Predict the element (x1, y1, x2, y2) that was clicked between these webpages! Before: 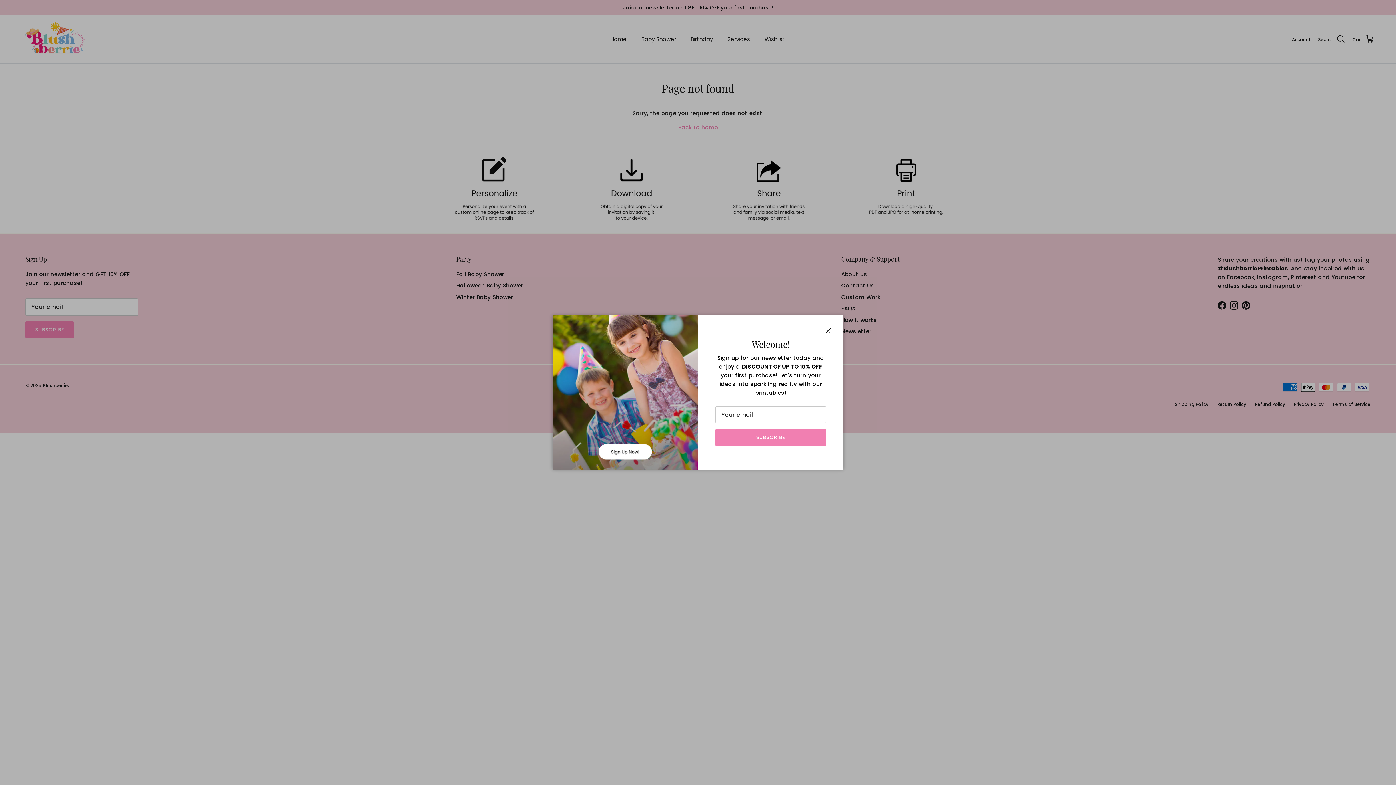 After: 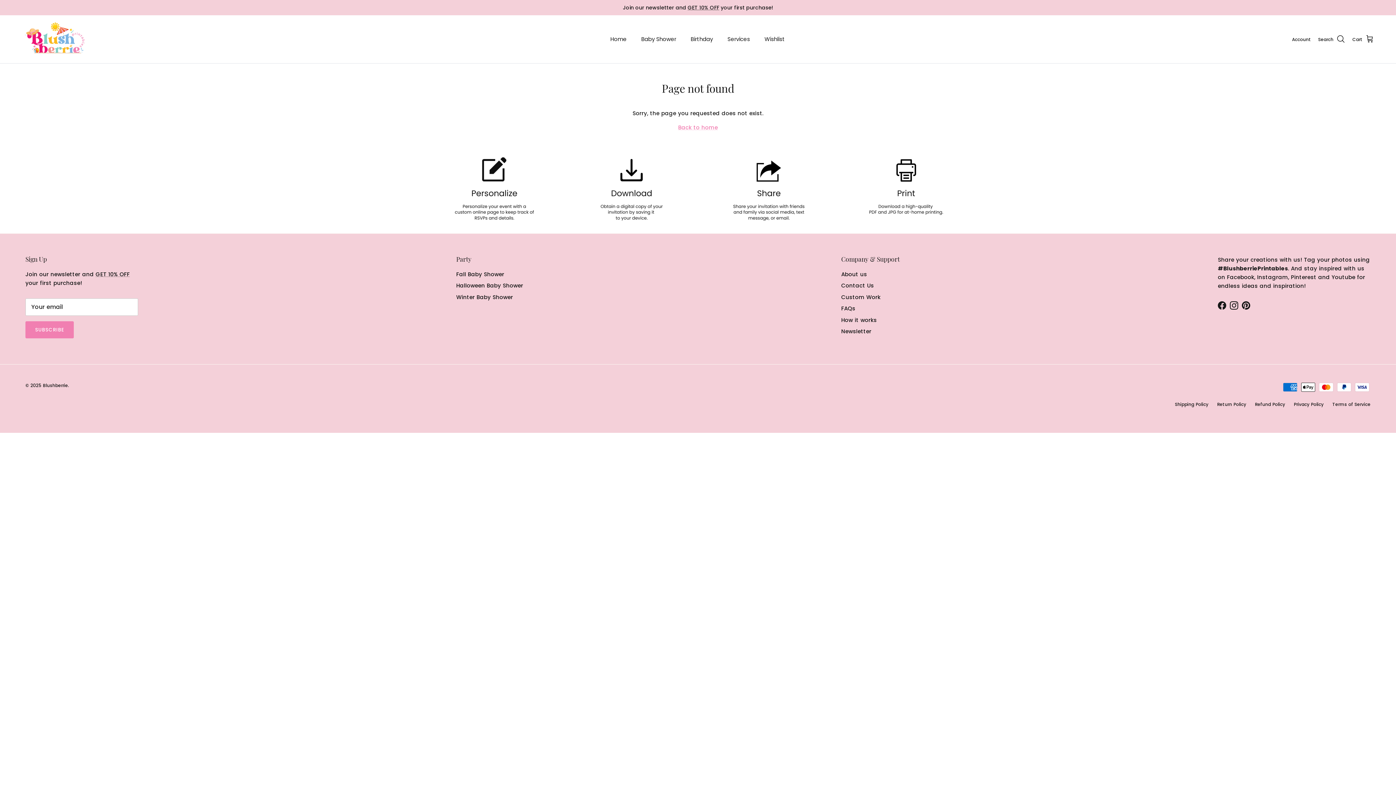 Action: label: Close bbox: (820, 323, 836, 339)